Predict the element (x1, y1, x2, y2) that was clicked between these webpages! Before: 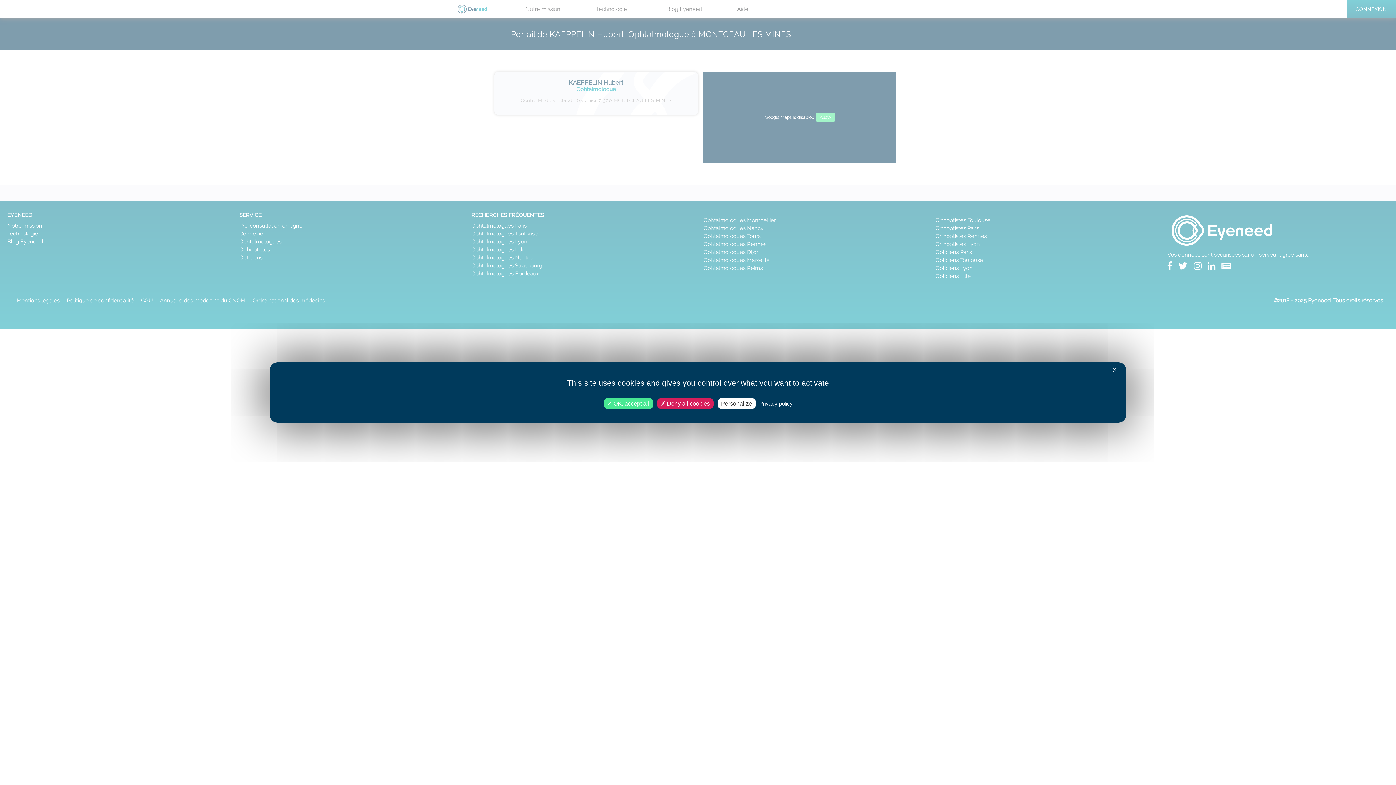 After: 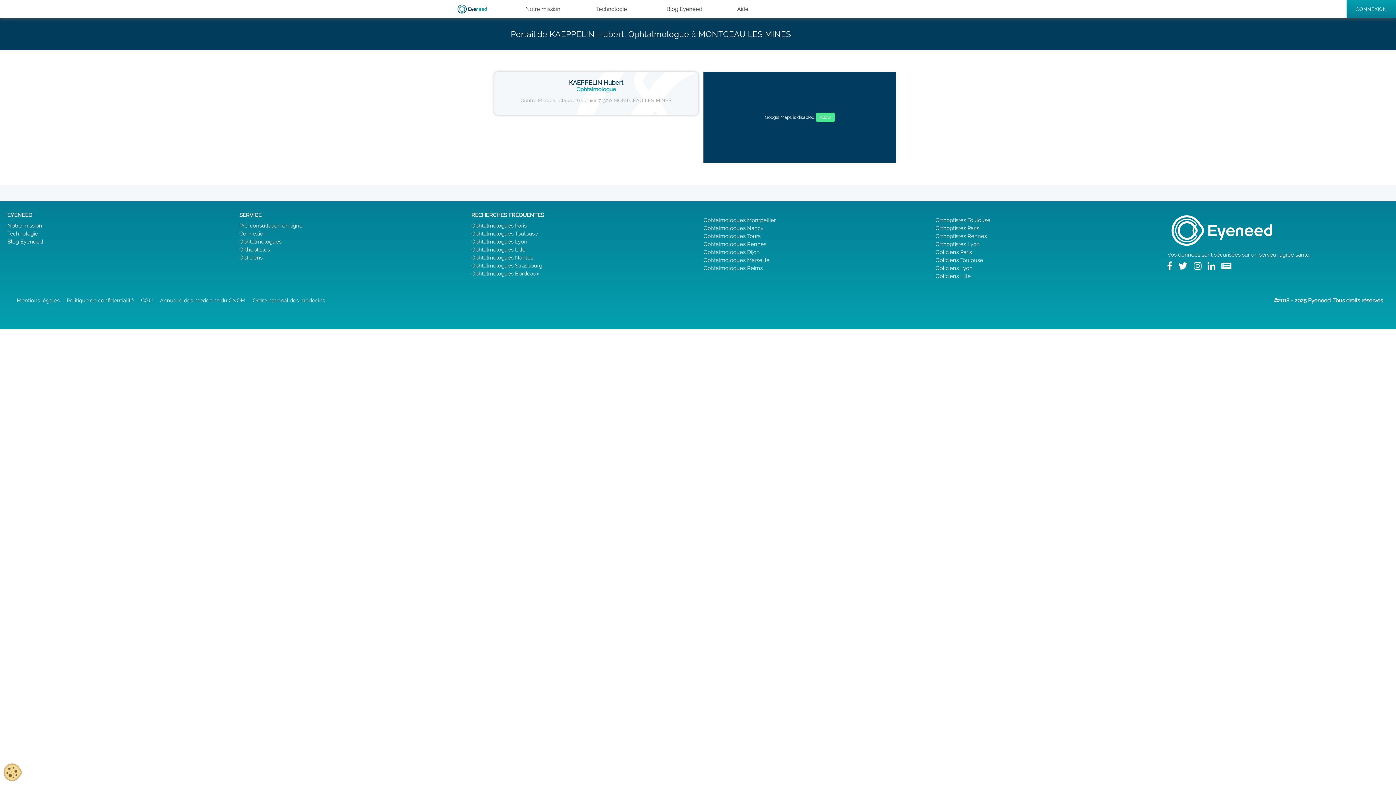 Action: label:  Deny all cookies bbox: (657, 398, 713, 409)